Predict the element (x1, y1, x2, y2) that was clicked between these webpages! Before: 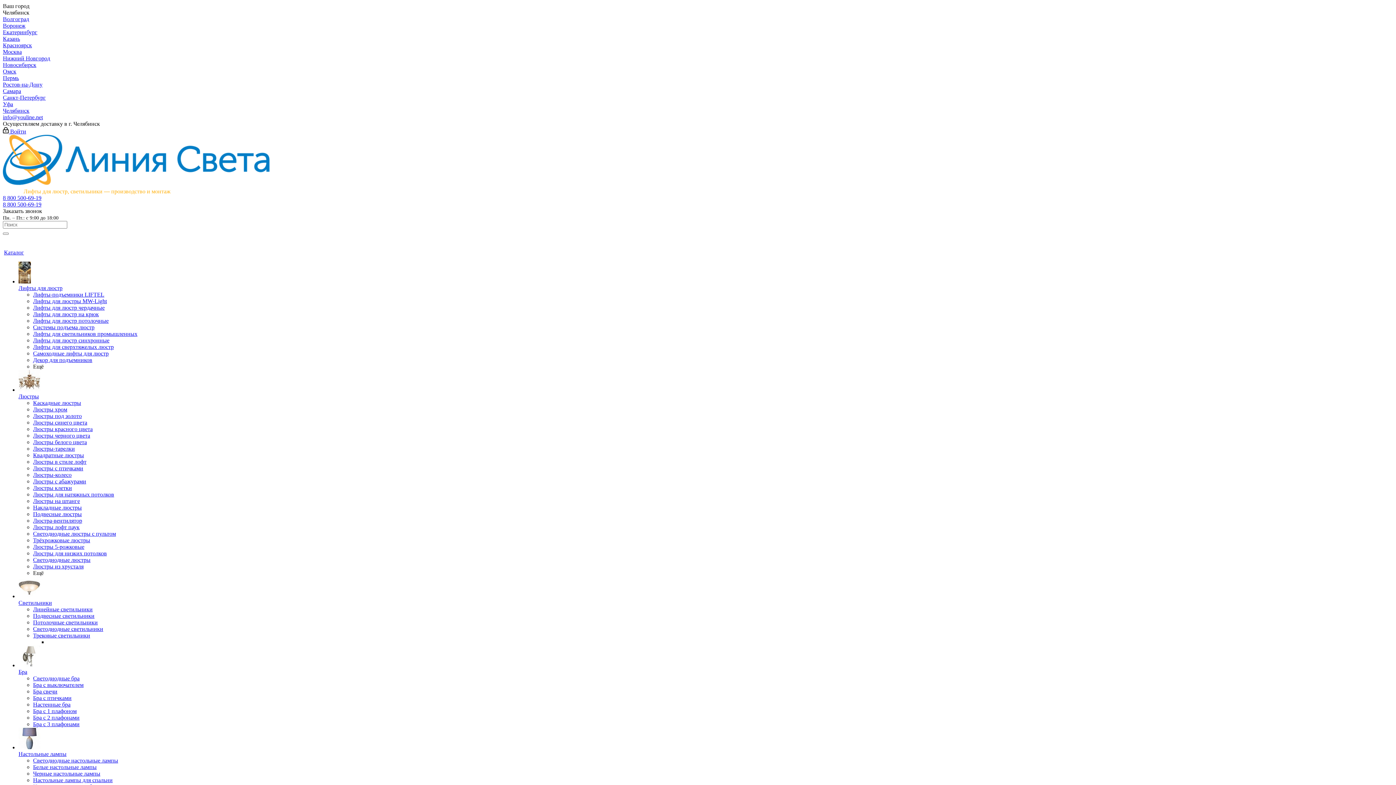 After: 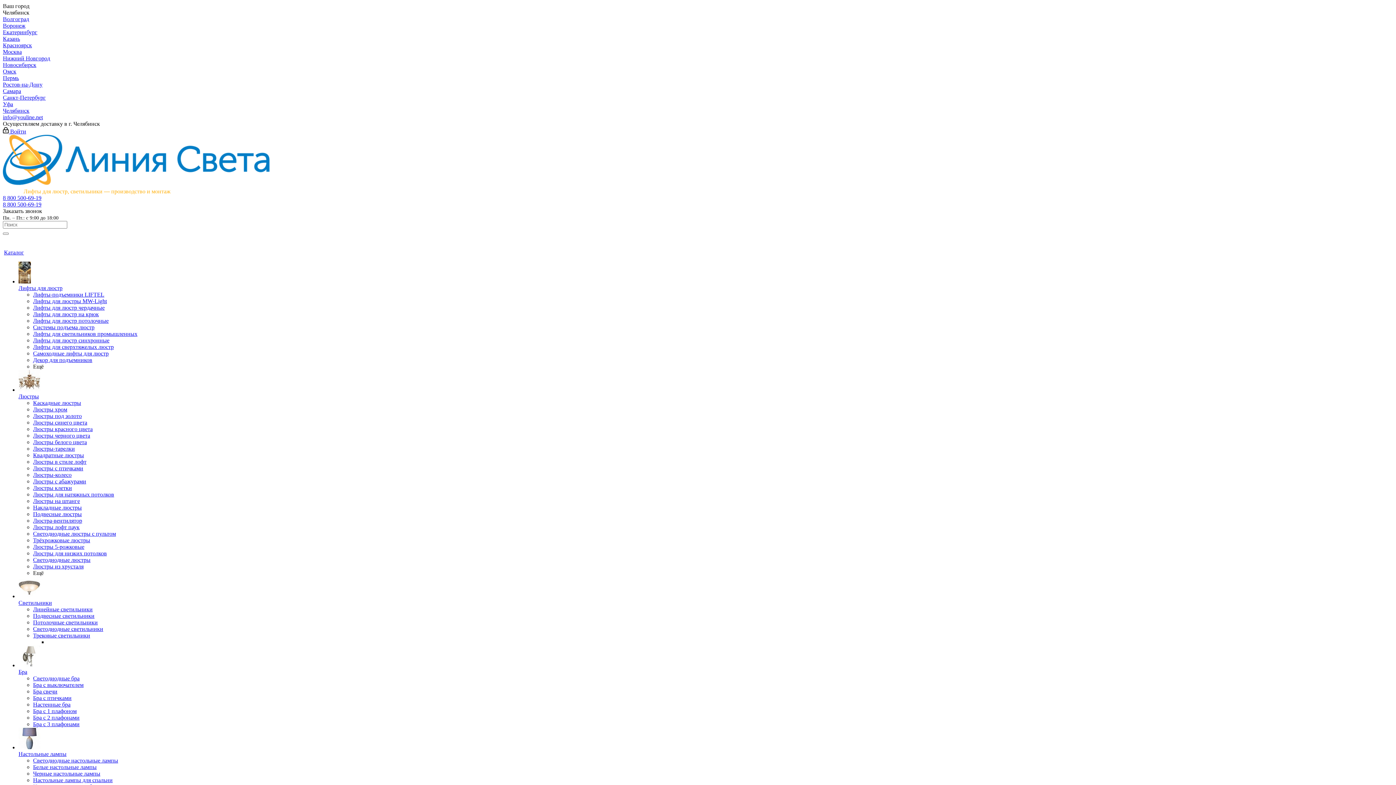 Action: label: Люстры черного цвета bbox: (33, 432, 90, 438)